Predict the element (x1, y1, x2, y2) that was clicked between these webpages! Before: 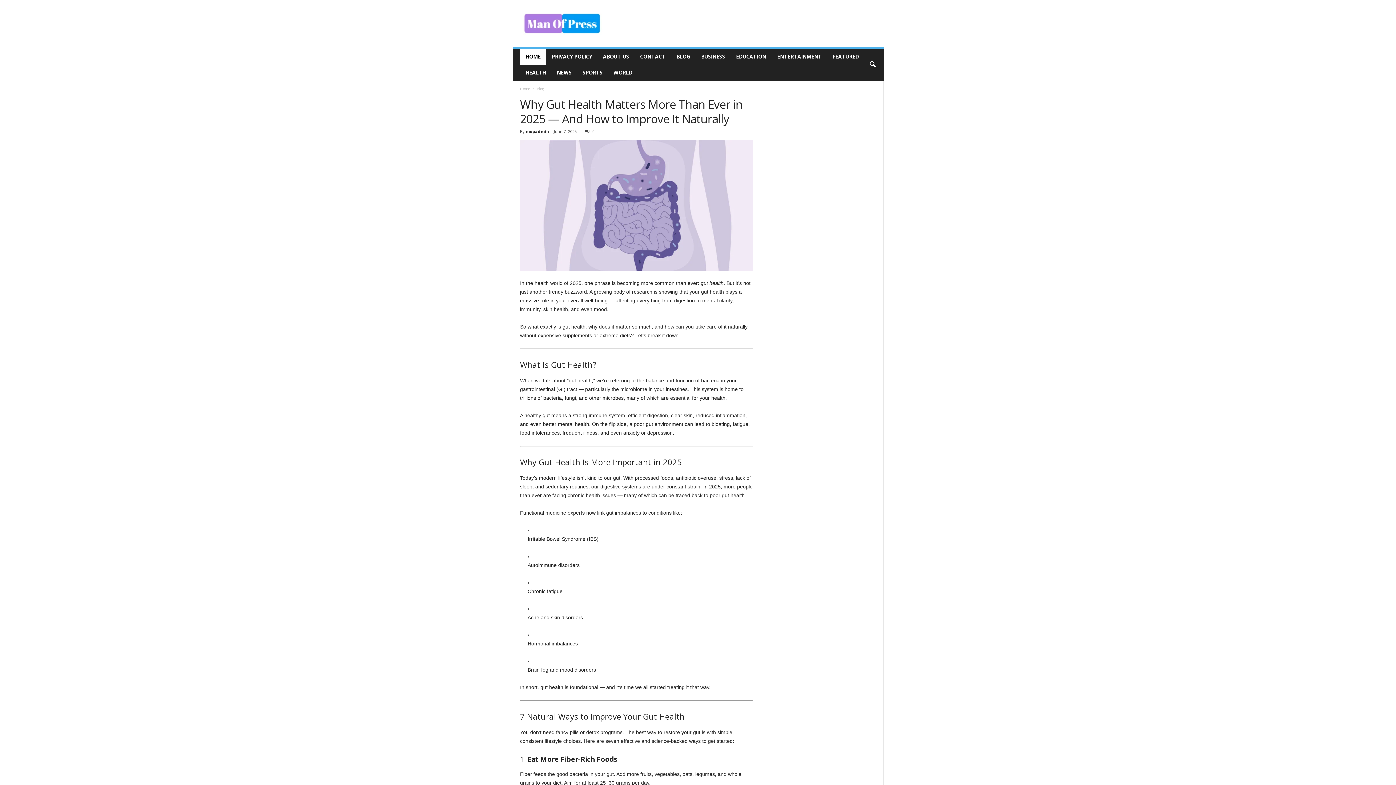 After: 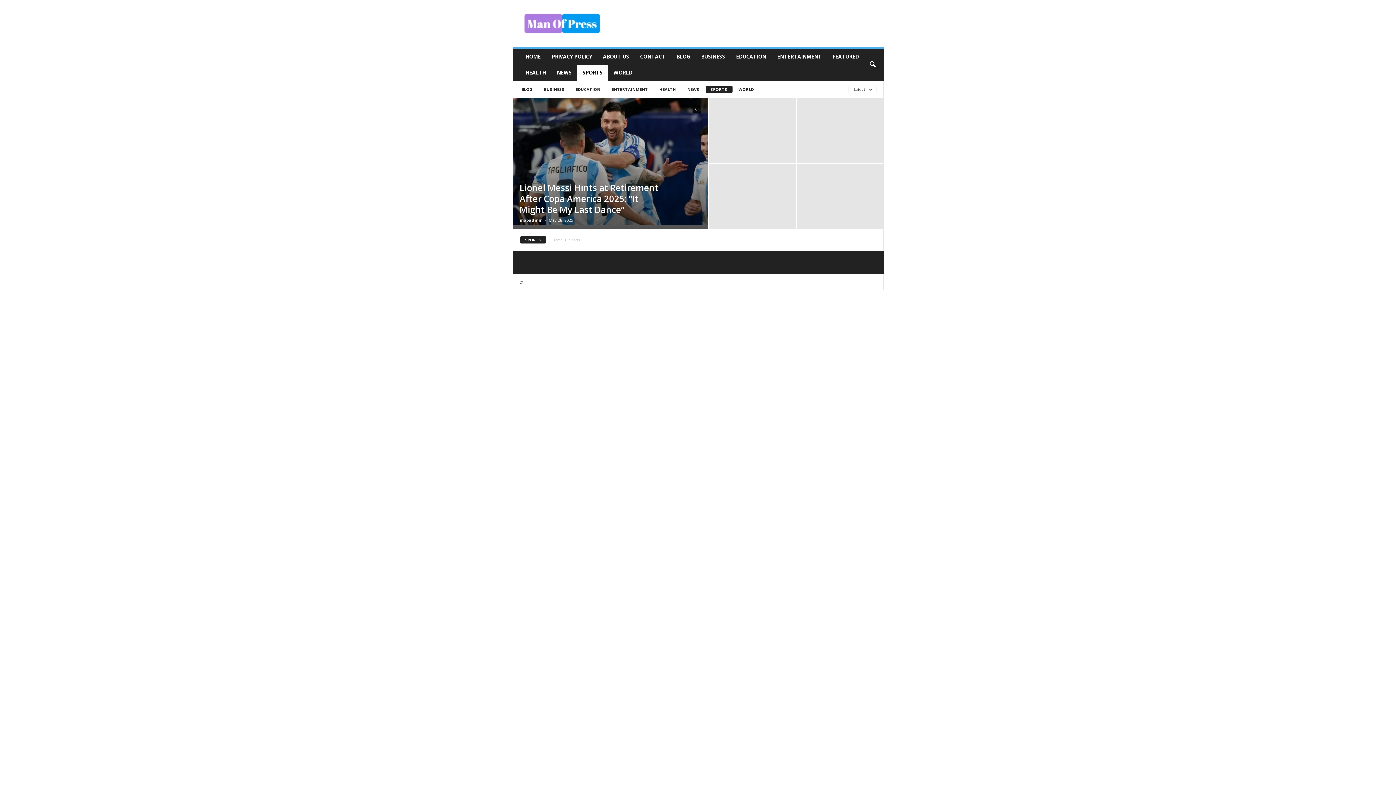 Action: bbox: (577, 64, 608, 80) label: SPORTS